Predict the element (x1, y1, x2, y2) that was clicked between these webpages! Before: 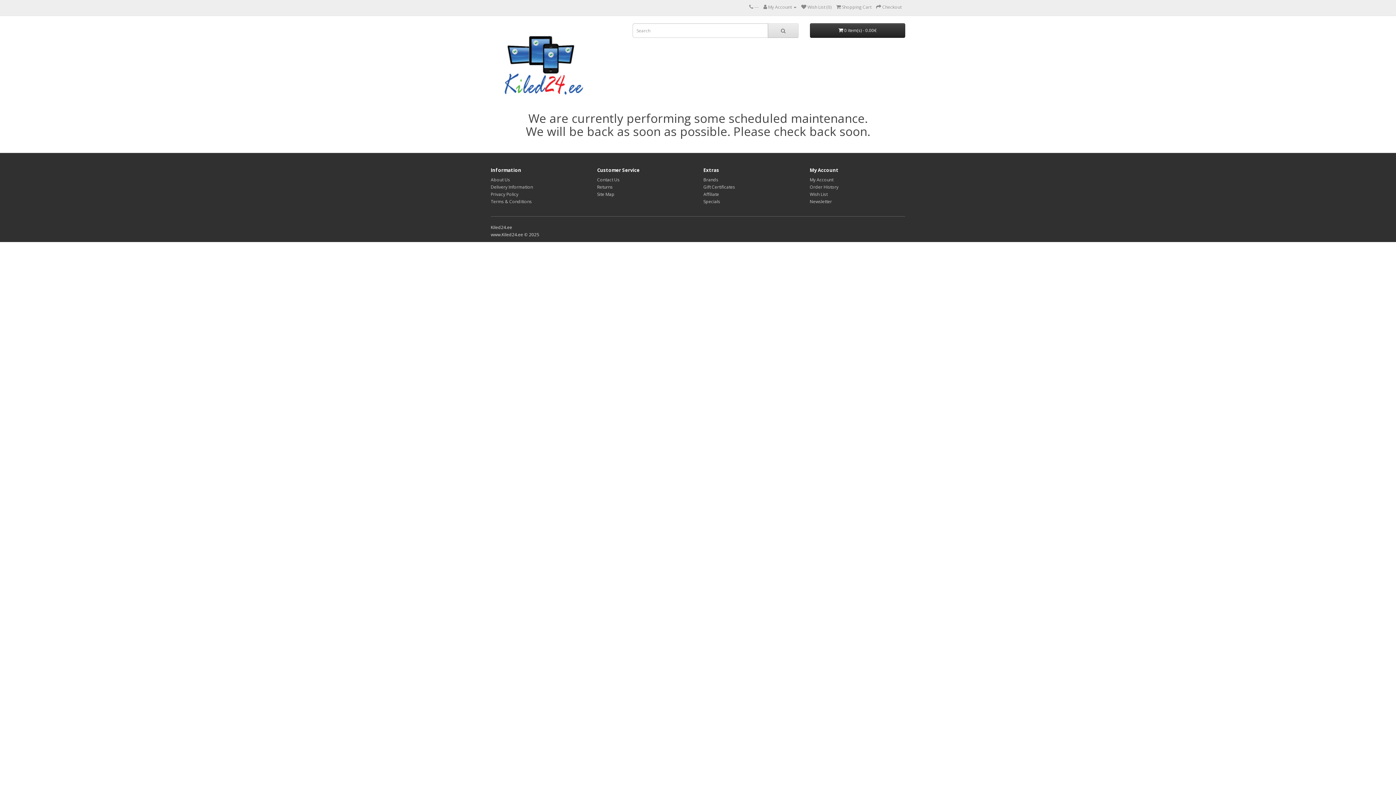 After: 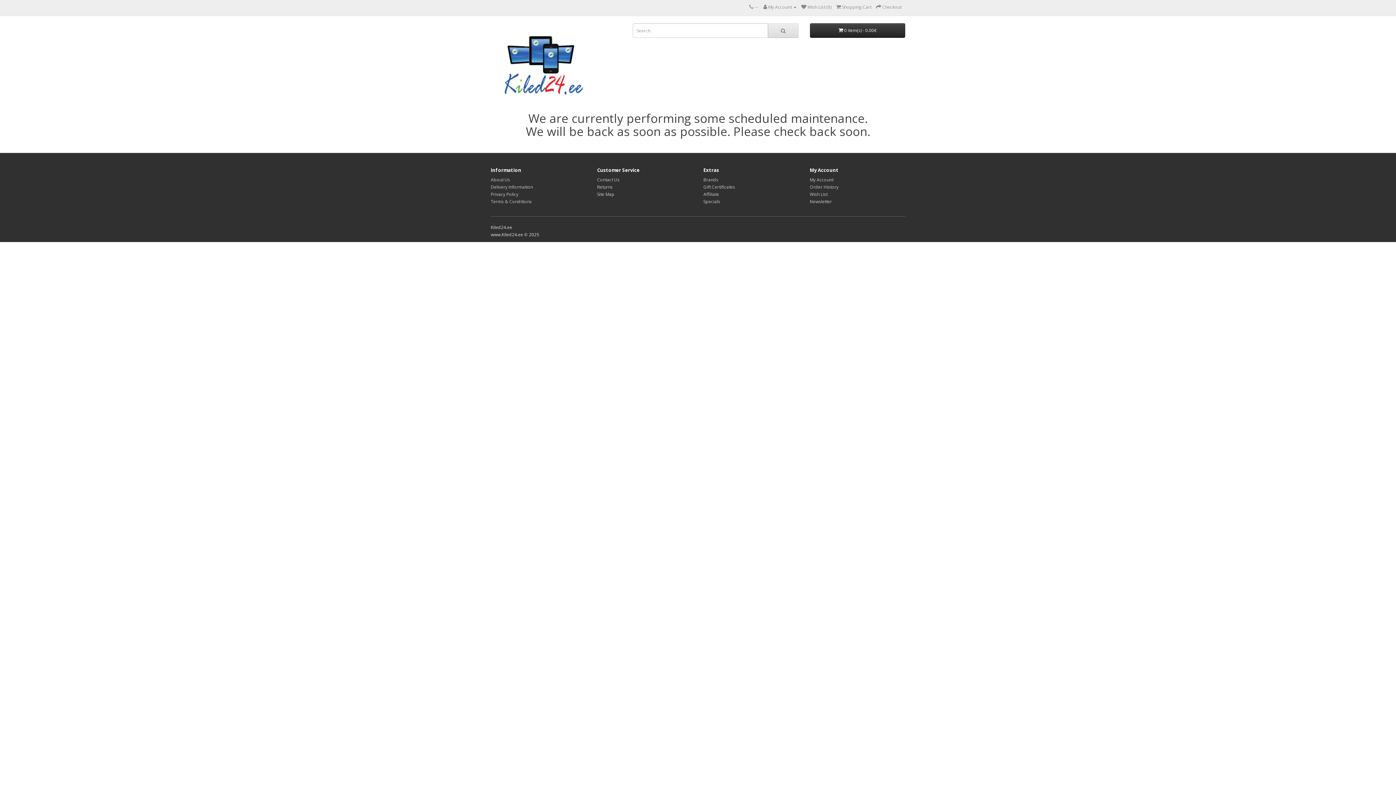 Action: label: About Us bbox: (490, 176, 510, 182)